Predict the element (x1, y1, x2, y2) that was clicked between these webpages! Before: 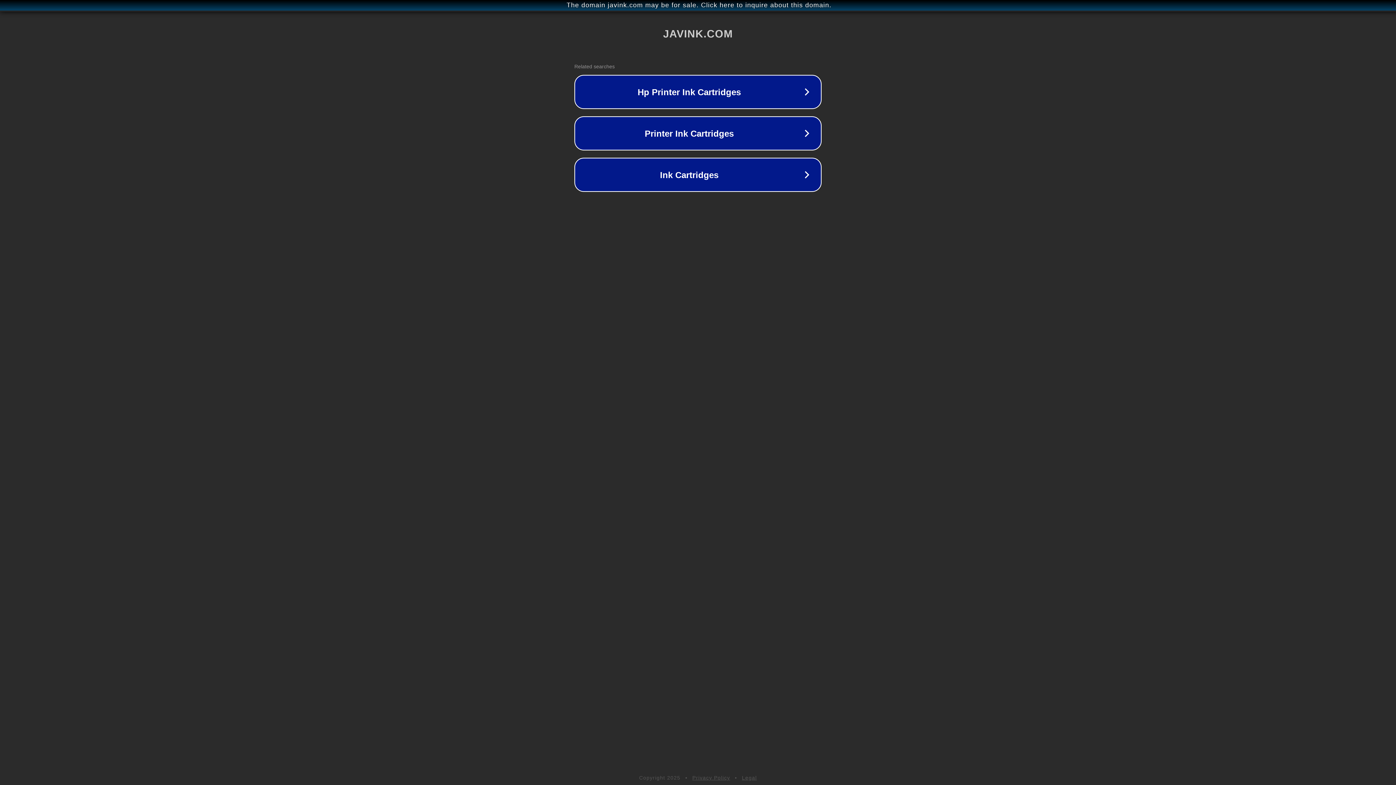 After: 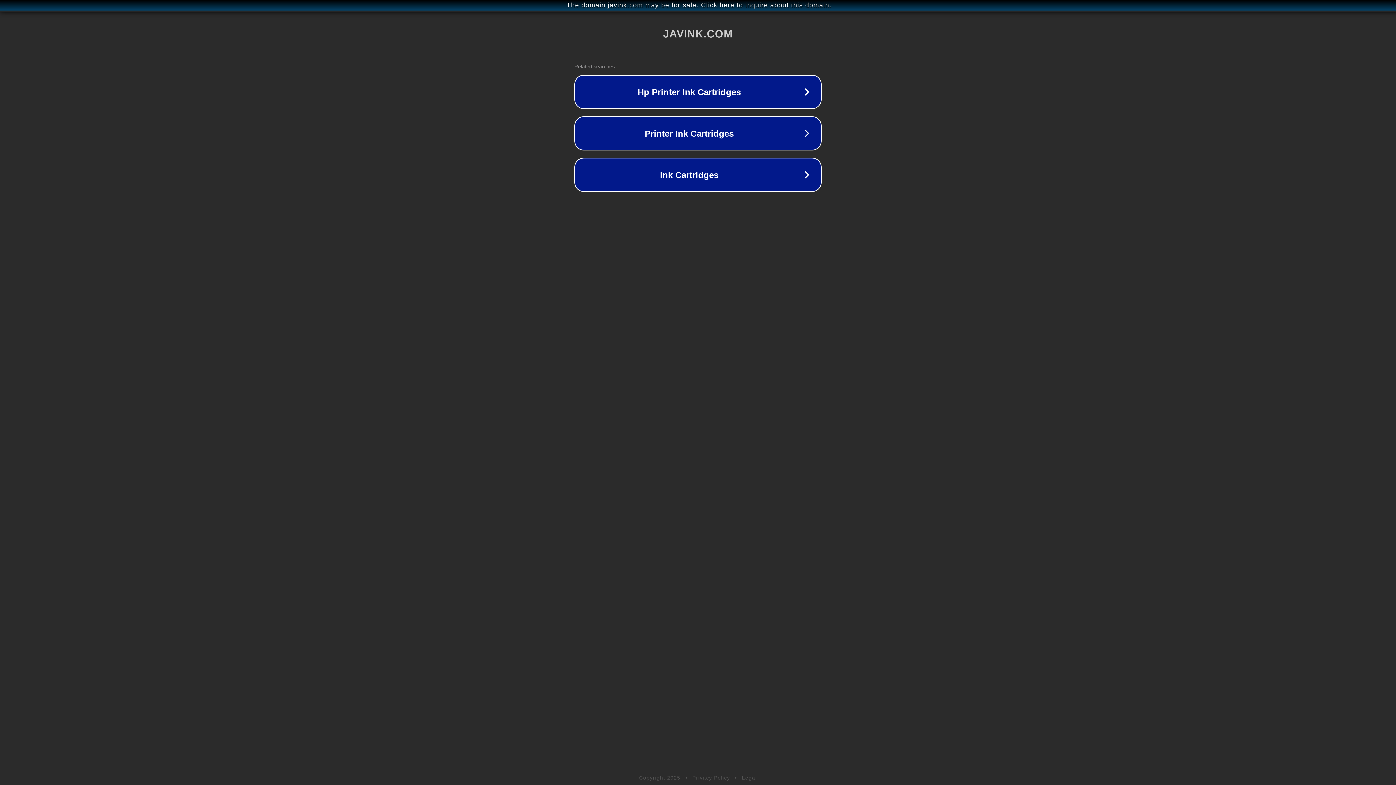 Action: bbox: (742, 775, 757, 781) label: Legal